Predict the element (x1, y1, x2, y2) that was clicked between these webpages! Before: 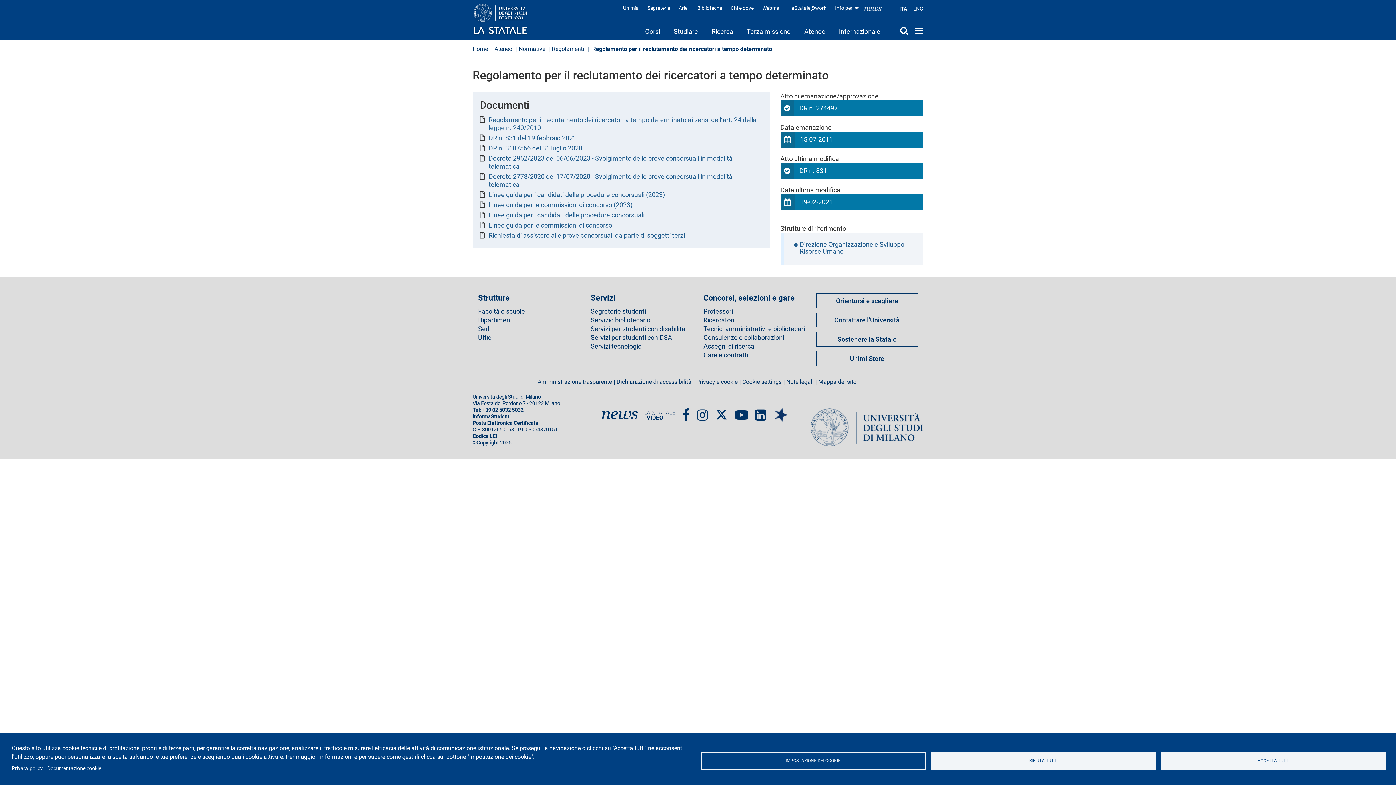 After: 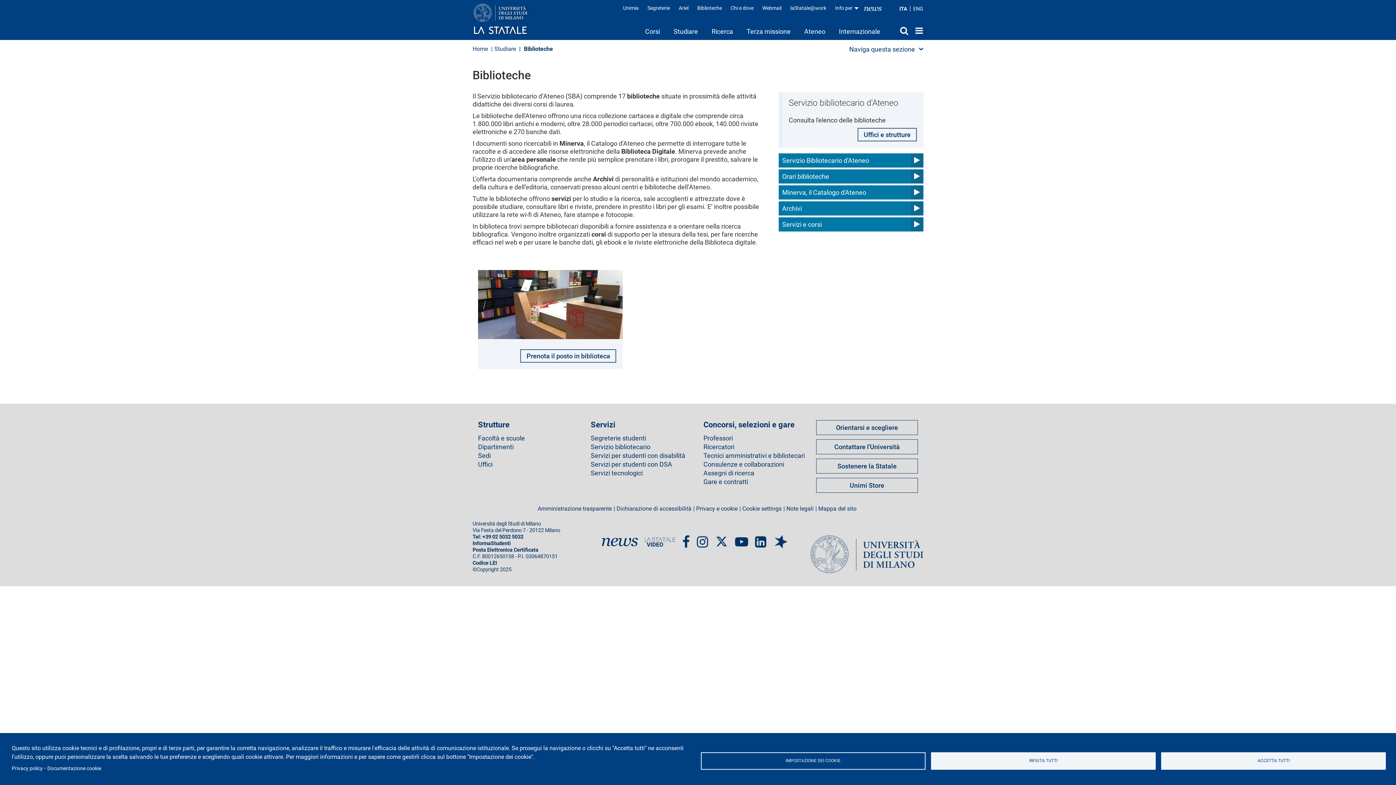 Action: bbox: (590, 316, 692, 323) label: Servizio bibliotecario